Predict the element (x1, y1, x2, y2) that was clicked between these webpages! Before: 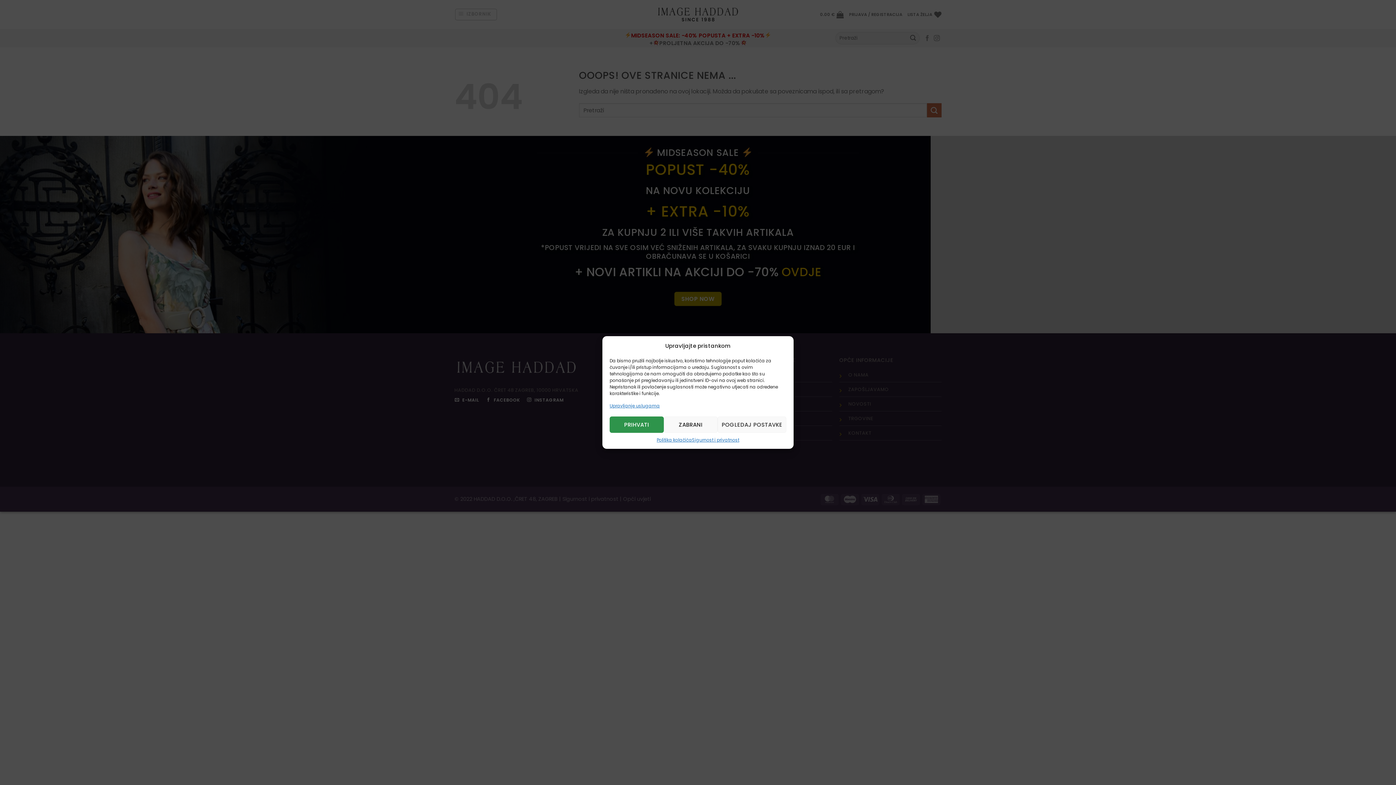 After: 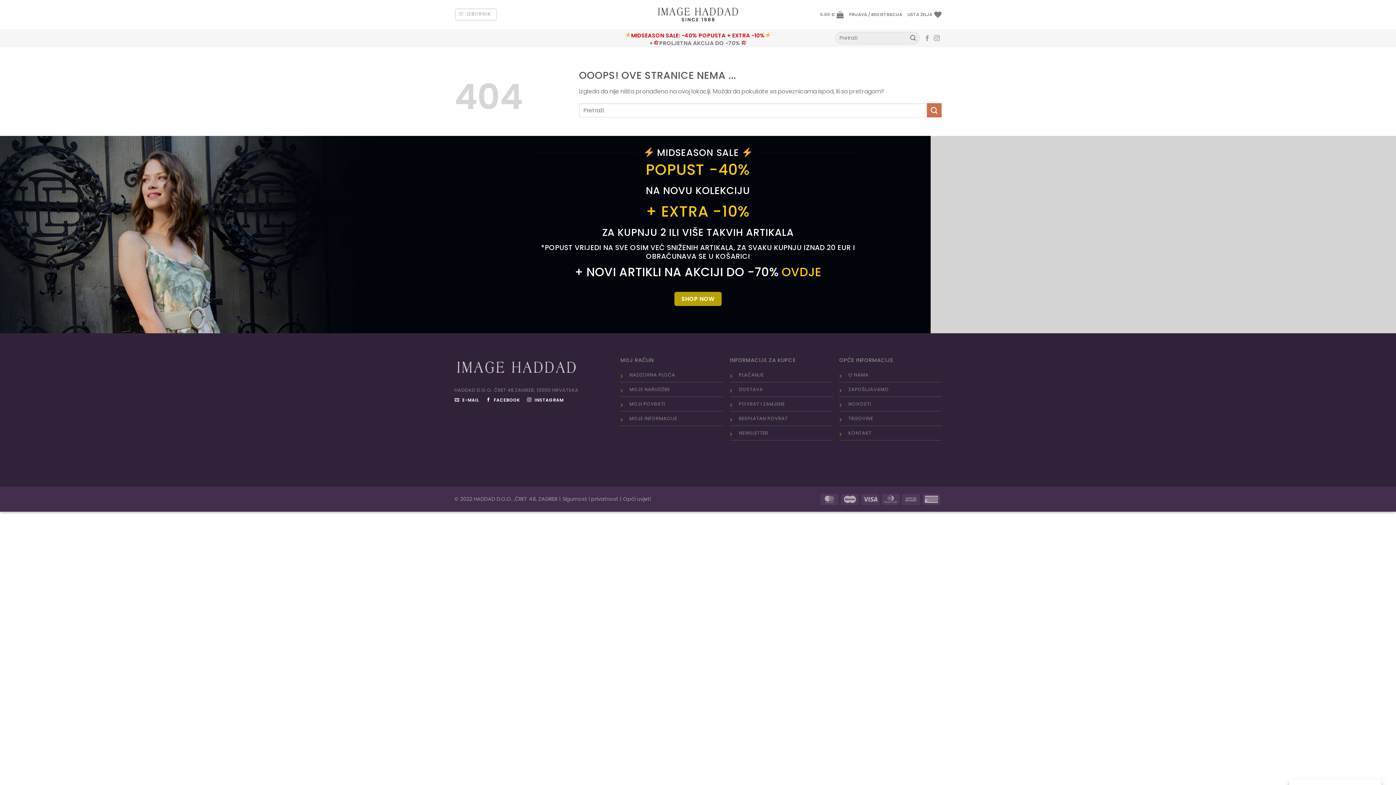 Action: label: ZABRANI bbox: (663, 416, 717, 433)